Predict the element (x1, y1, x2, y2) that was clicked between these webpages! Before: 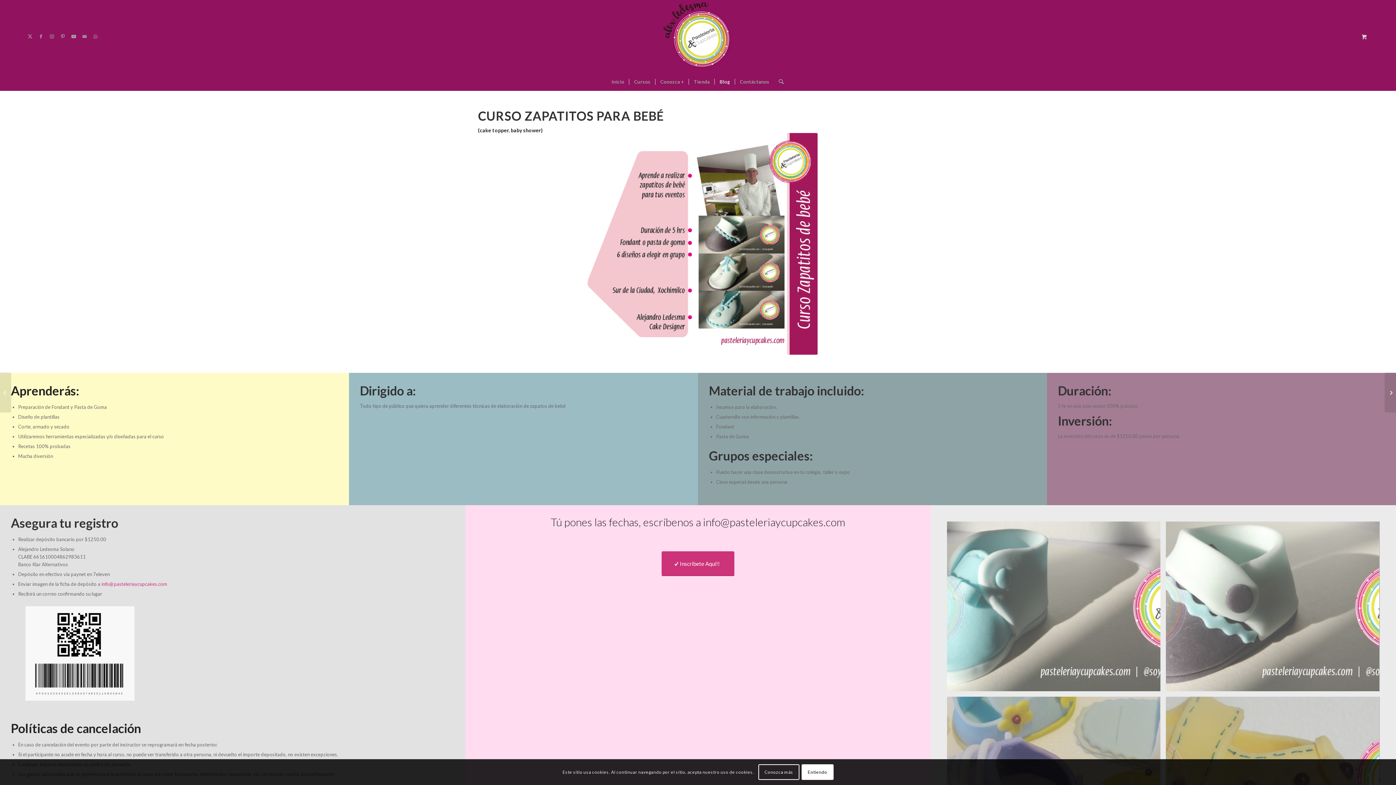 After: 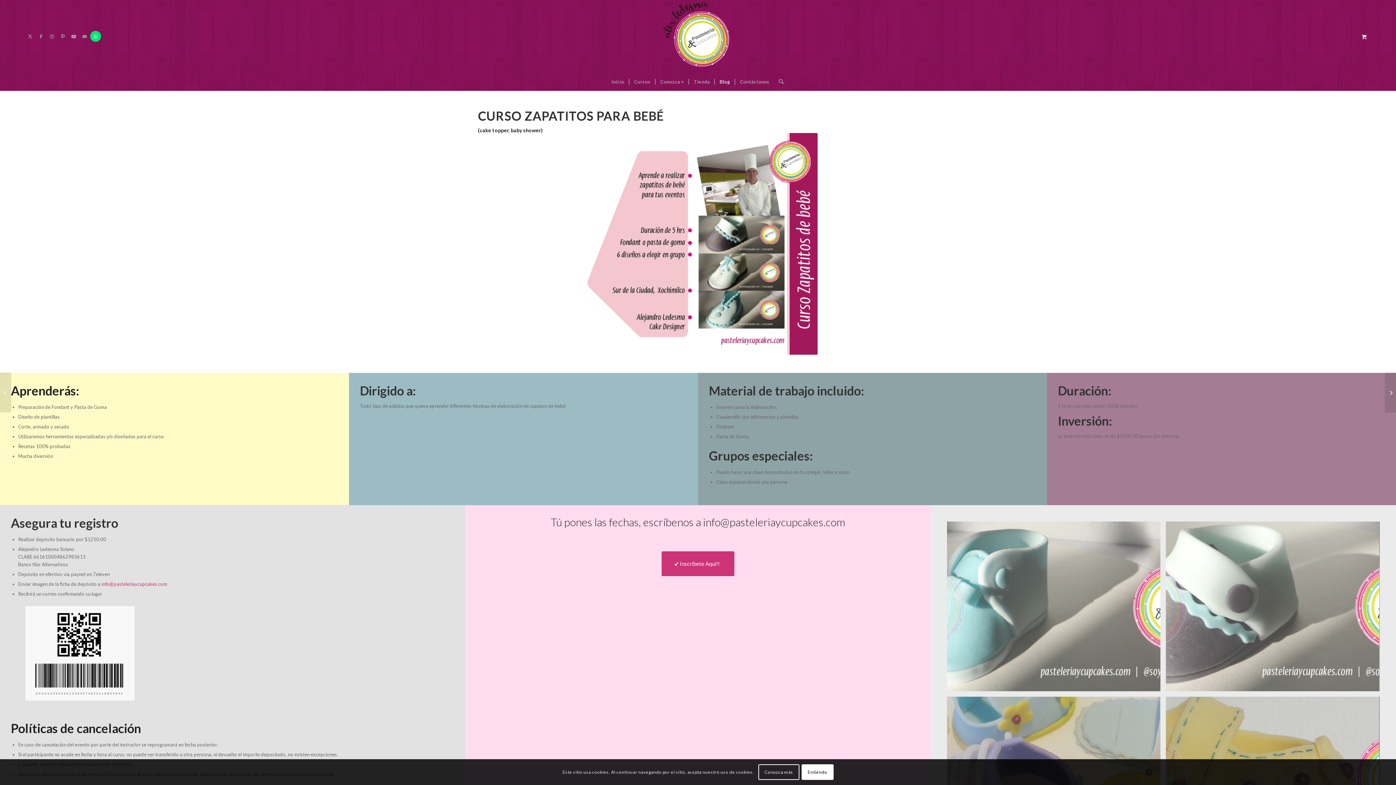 Action: bbox: (90, 30, 101, 41) label: Link to WhatsApp